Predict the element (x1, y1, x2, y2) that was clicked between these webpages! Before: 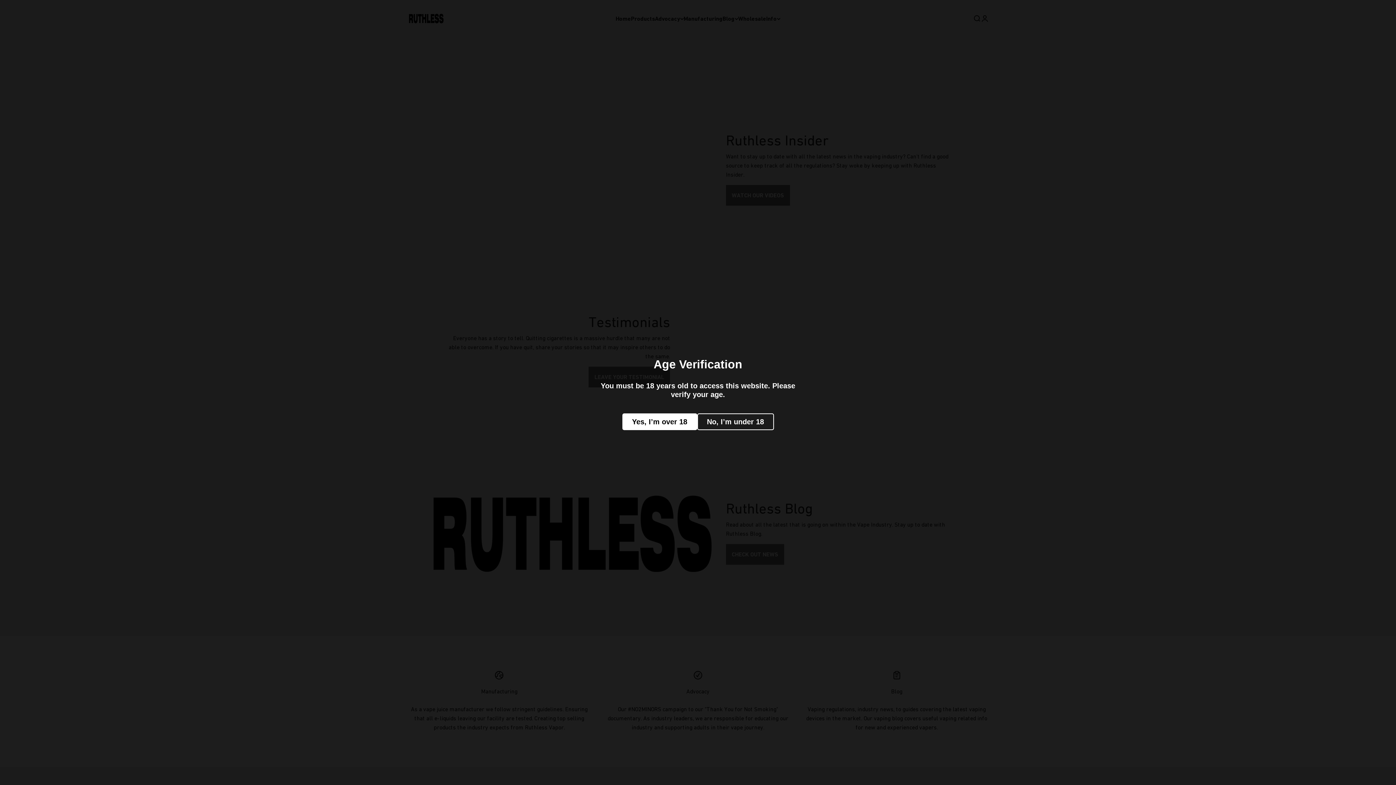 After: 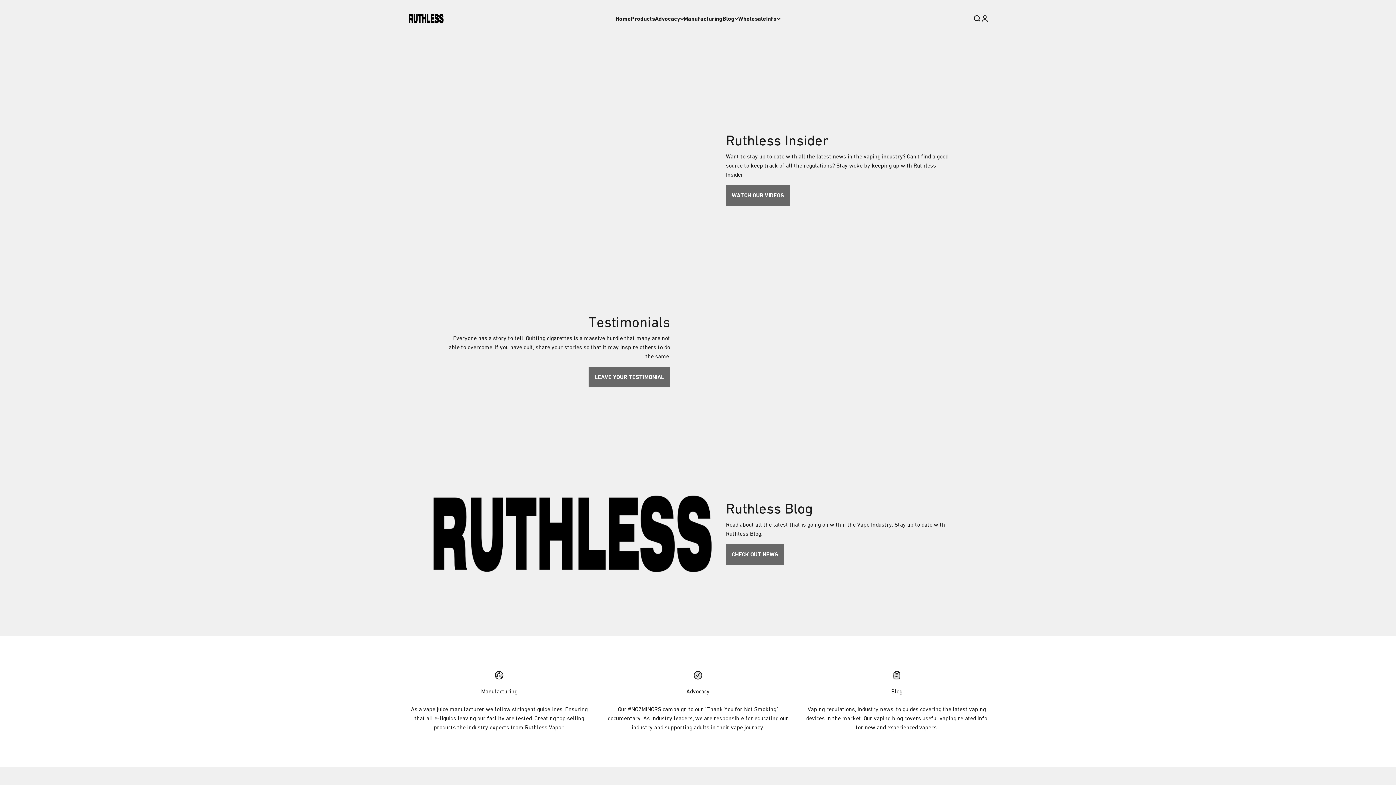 Action: label: Yes, I’m over 18 bbox: (622, 413, 697, 430)